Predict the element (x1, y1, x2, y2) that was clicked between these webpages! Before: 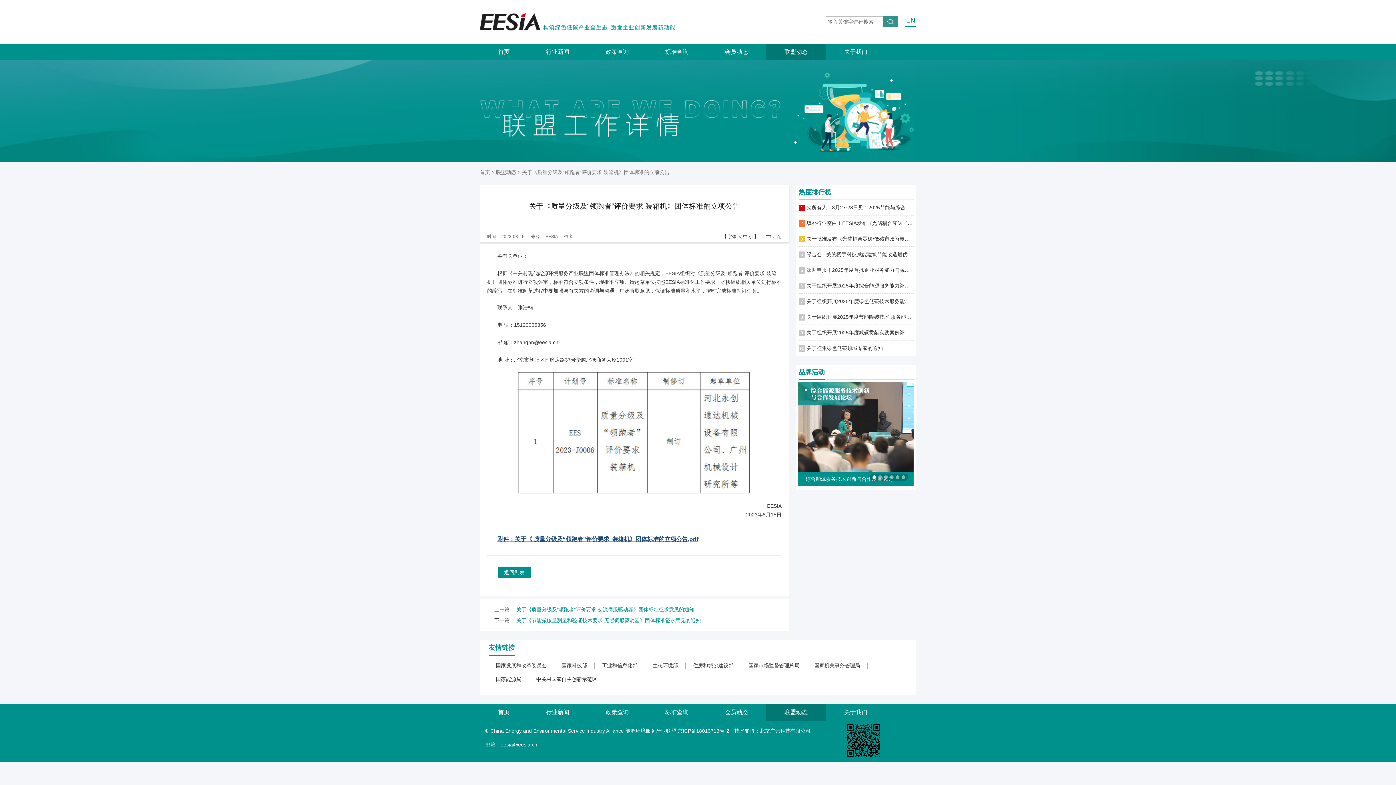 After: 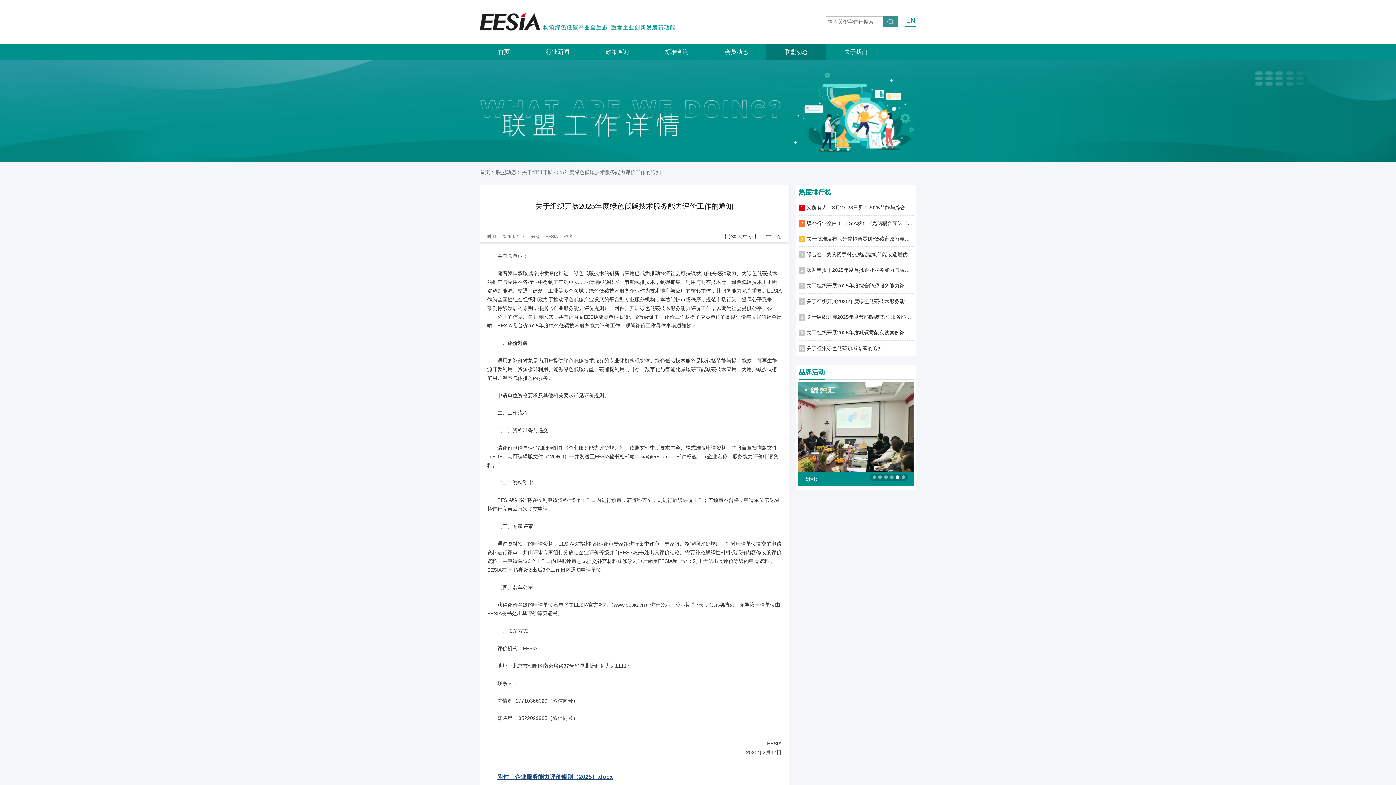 Action: bbox: (806, 298, 945, 304) label: 关于组织开展2025年度绿色低碳技术服务能力评价工作的通知